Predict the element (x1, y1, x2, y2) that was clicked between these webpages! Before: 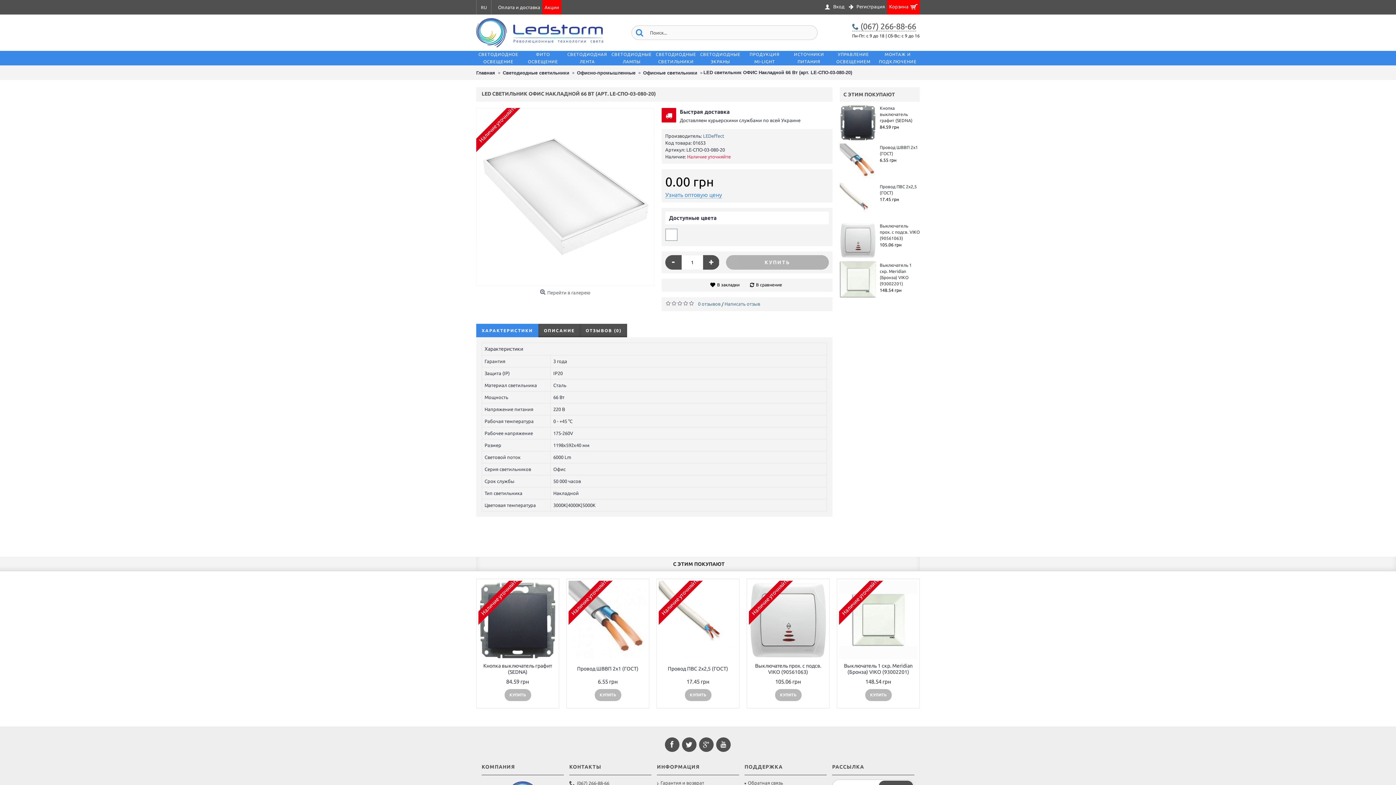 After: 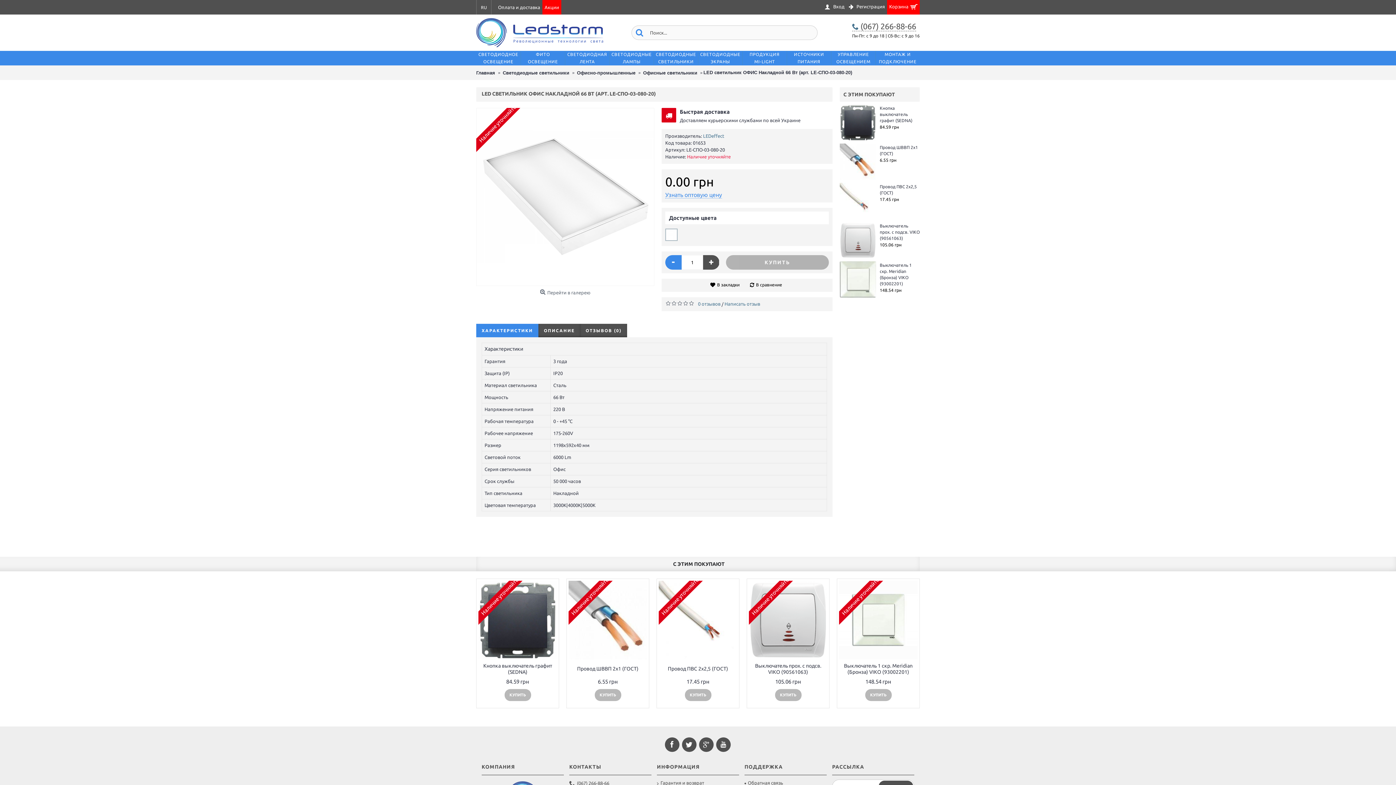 Action: bbox: (665, 255, 681, 269) label: -